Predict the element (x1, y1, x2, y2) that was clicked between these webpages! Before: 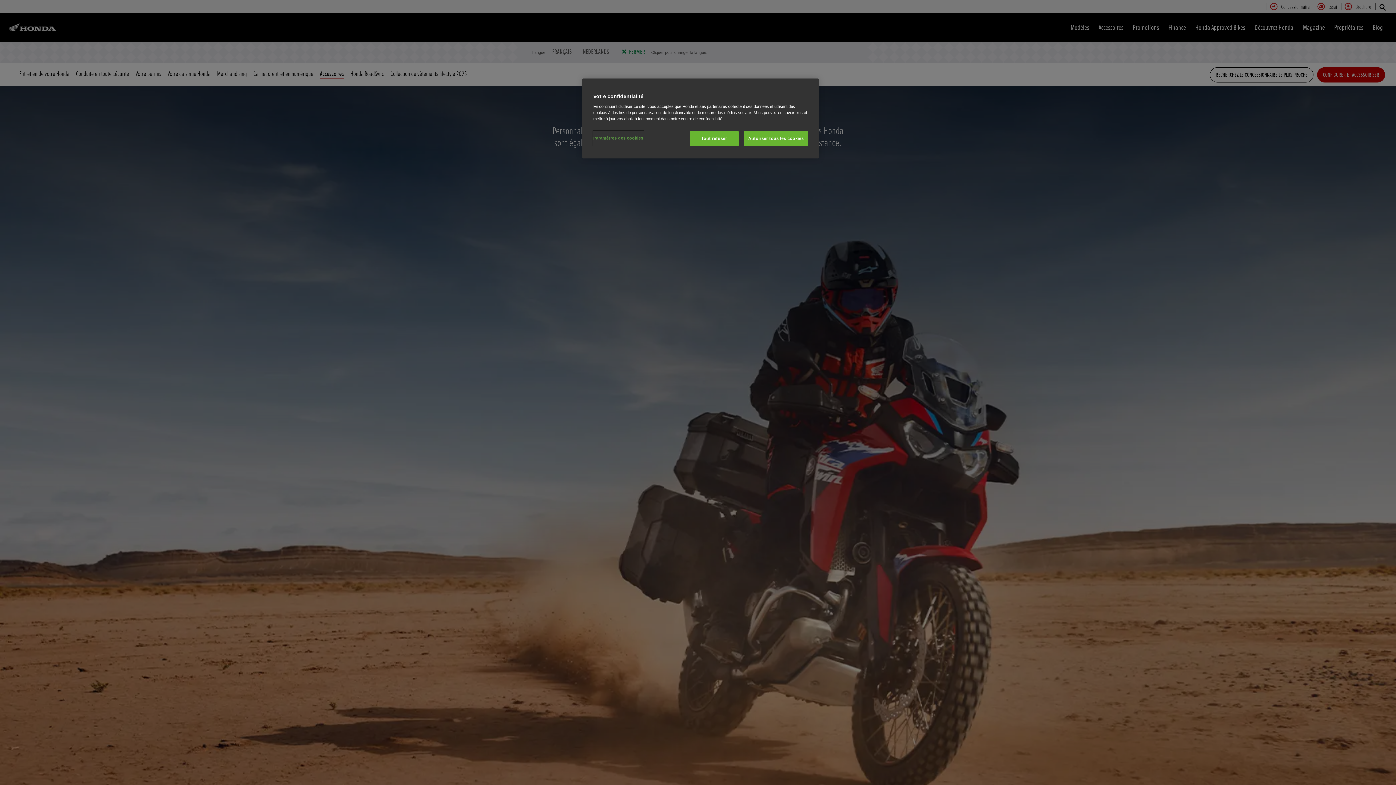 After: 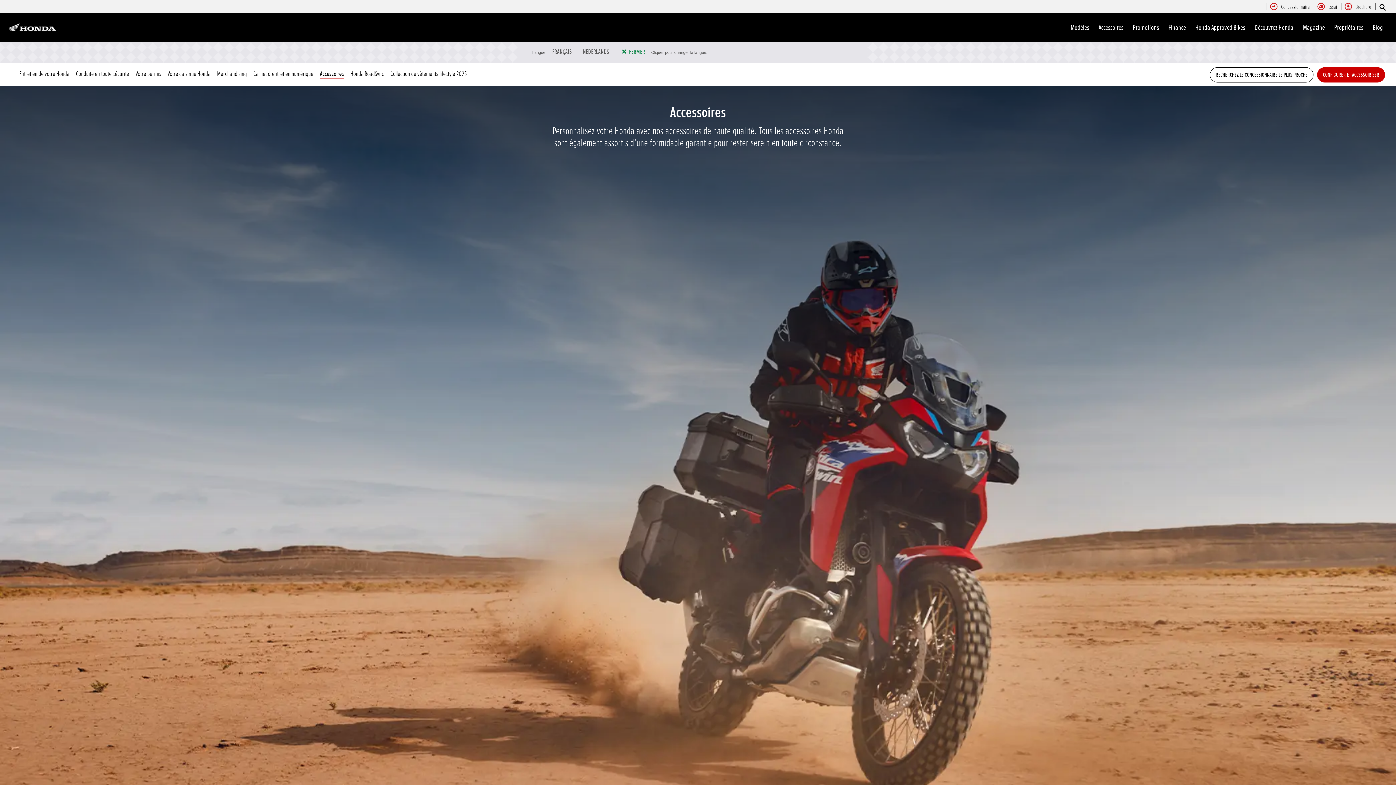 Action: bbox: (689, 131, 738, 146) label: Tout refuser